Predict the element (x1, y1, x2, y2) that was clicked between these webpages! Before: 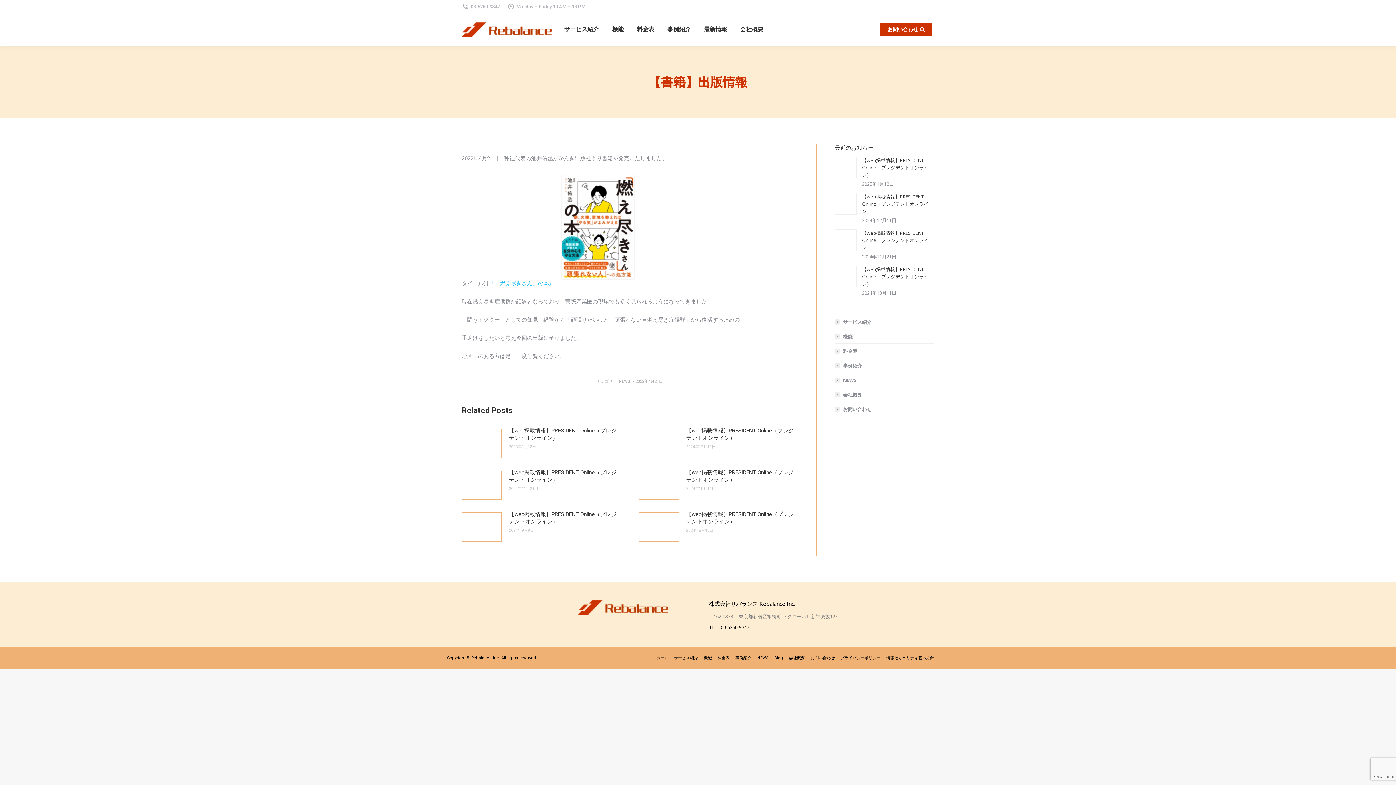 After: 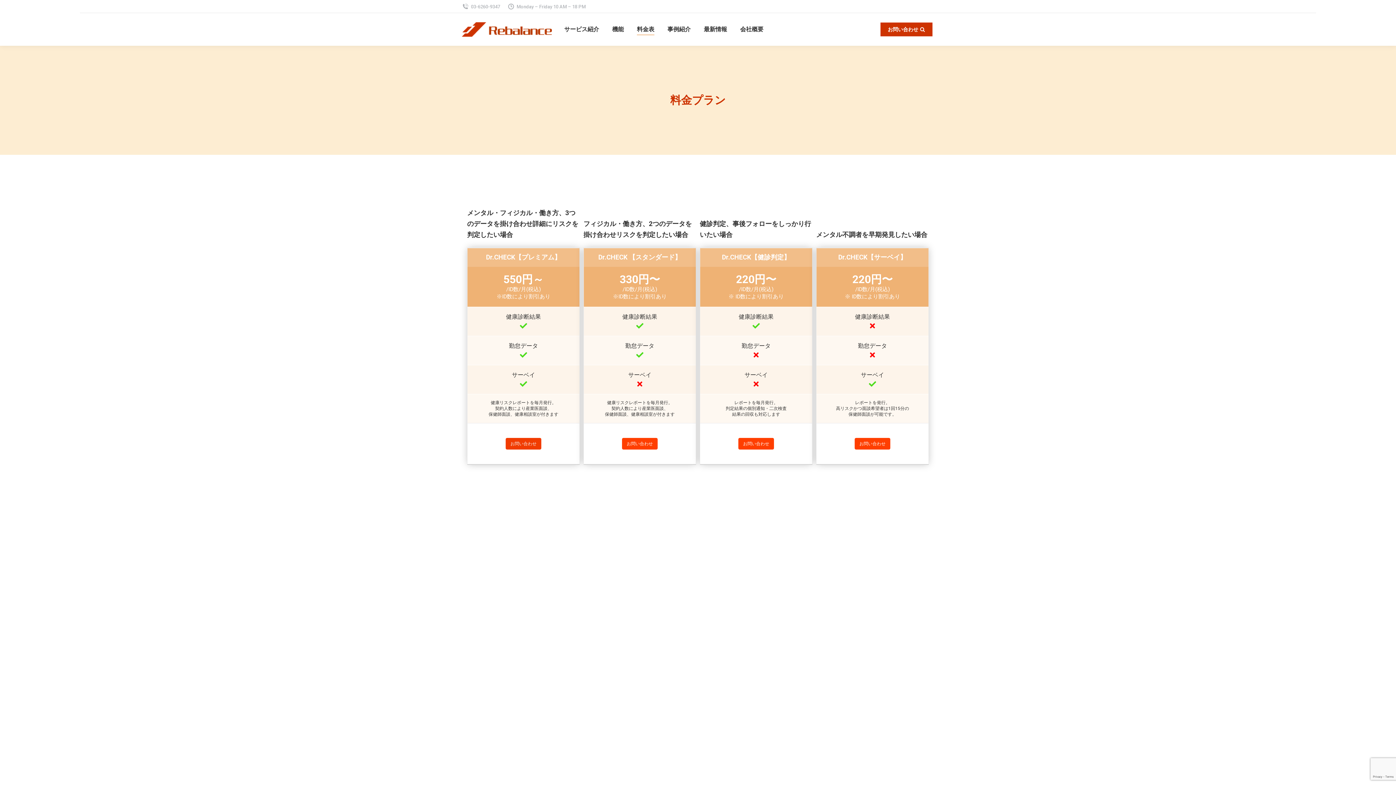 Action: bbox: (635, 19, 656, 39) label: 料金表